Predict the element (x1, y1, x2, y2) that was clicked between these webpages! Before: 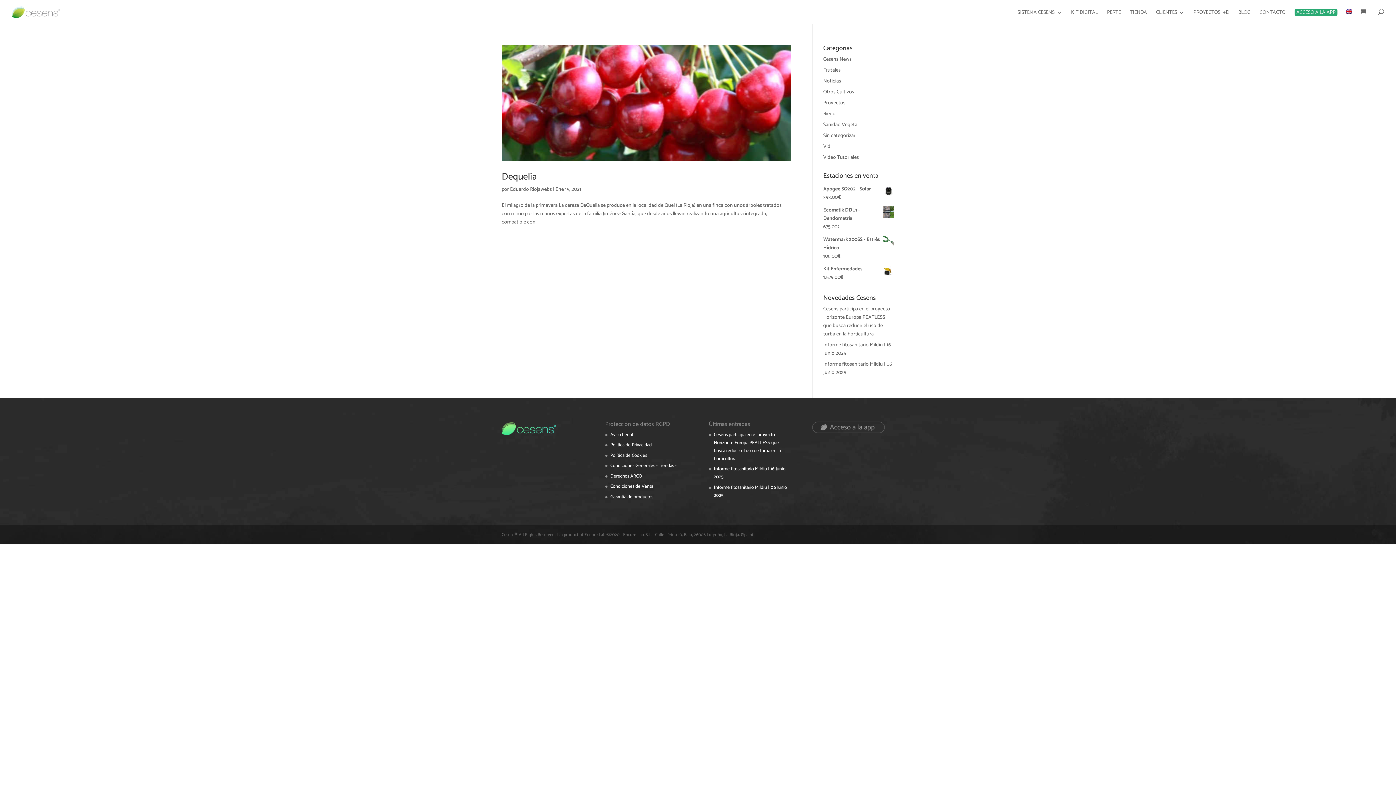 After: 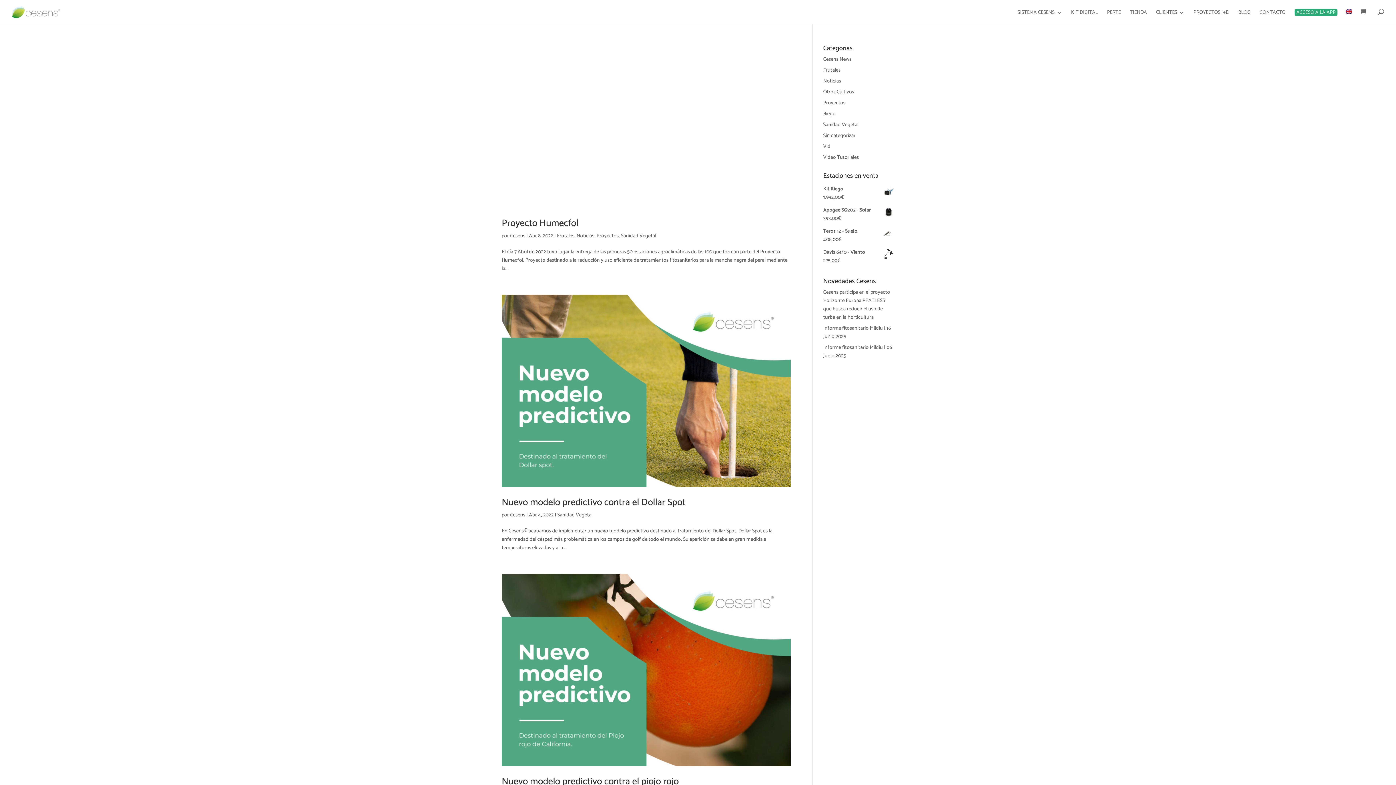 Action: label: Sanidad Vegetal bbox: (823, 120, 858, 129)